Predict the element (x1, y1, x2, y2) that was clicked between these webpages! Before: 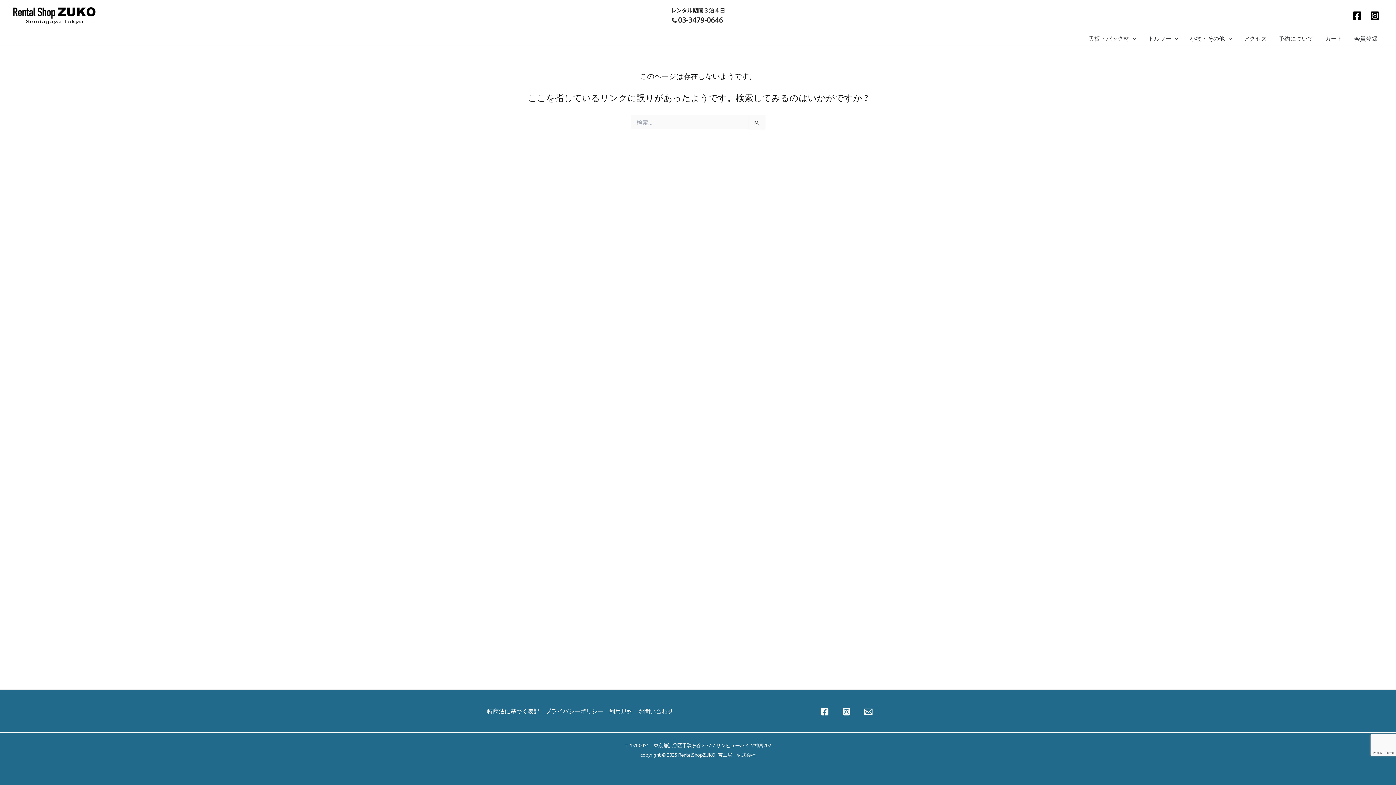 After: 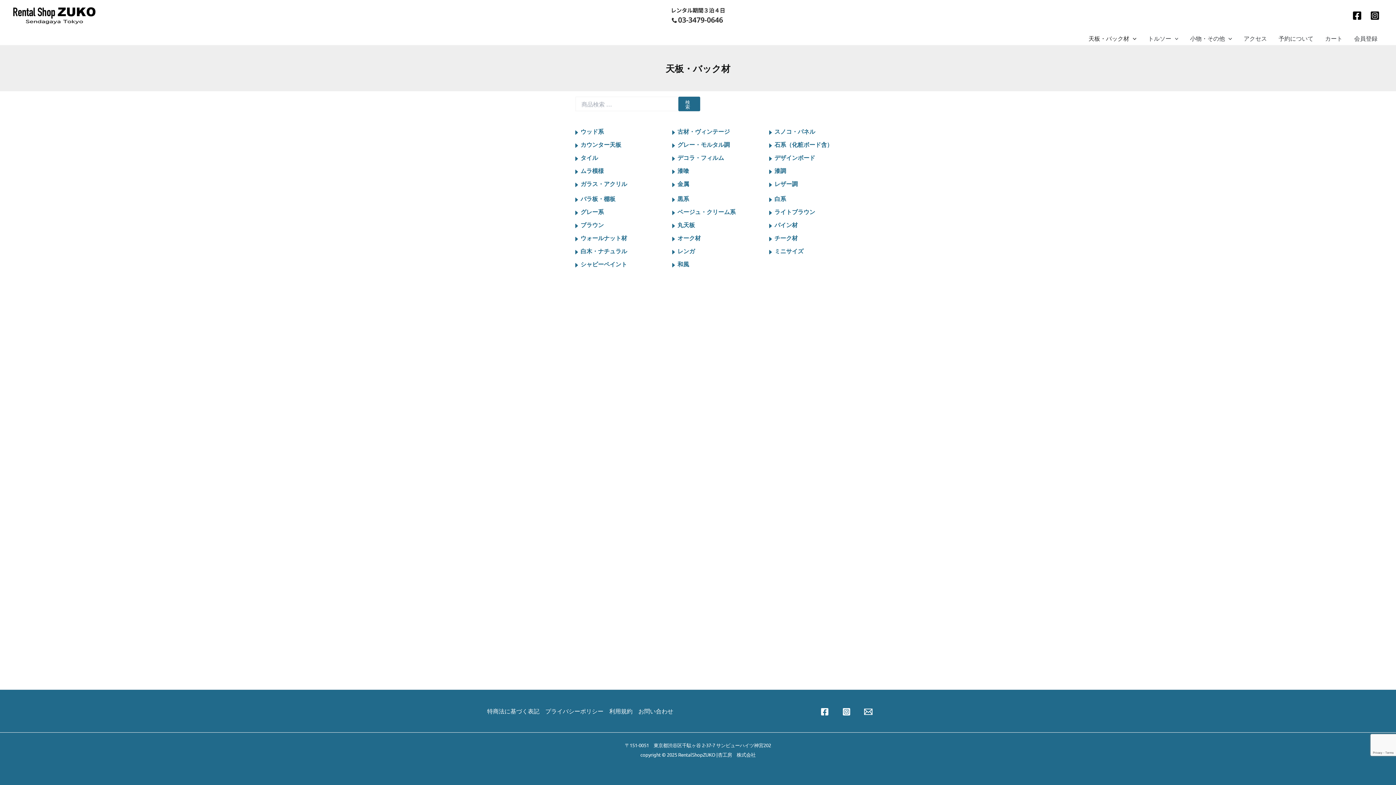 Action: bbox: (1082, 31, 1142, 45) label: 天板・バック材